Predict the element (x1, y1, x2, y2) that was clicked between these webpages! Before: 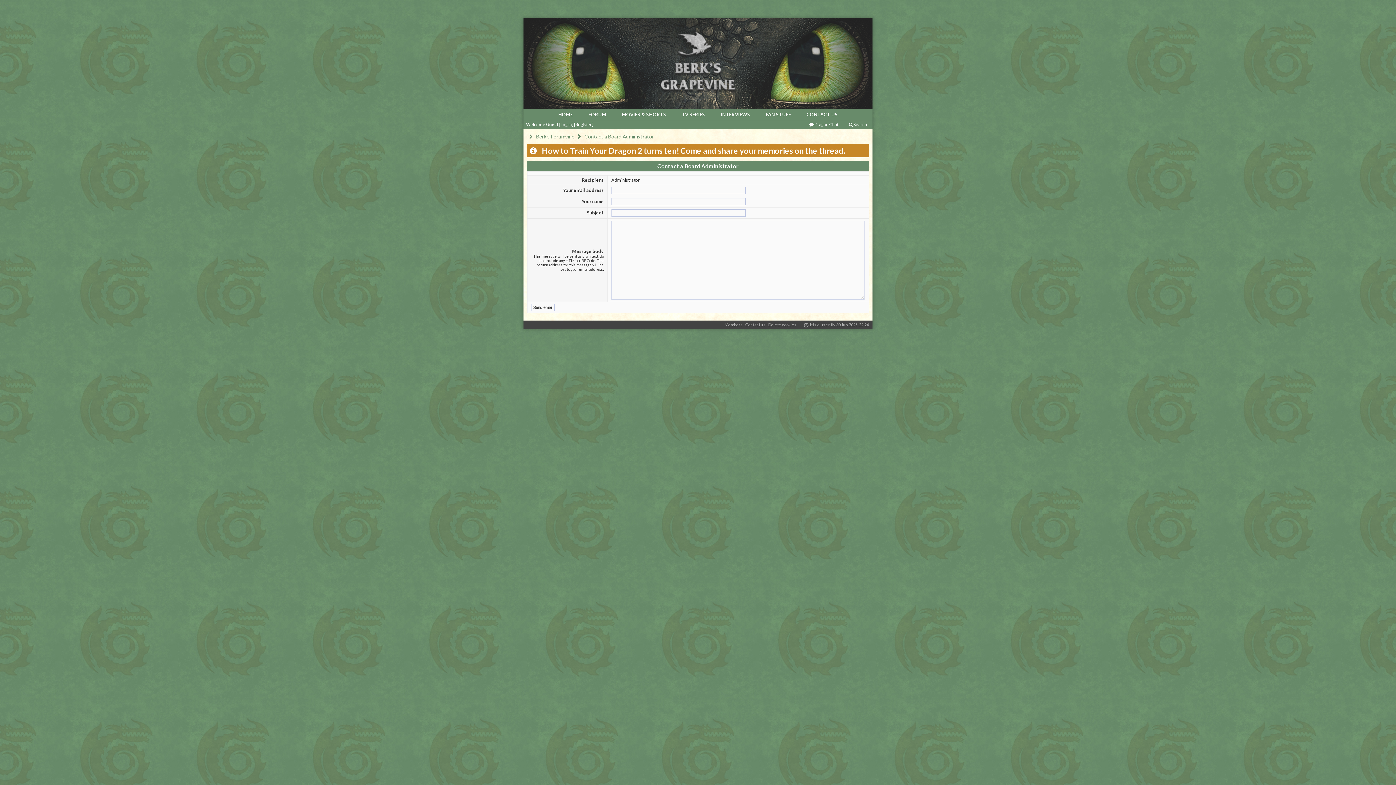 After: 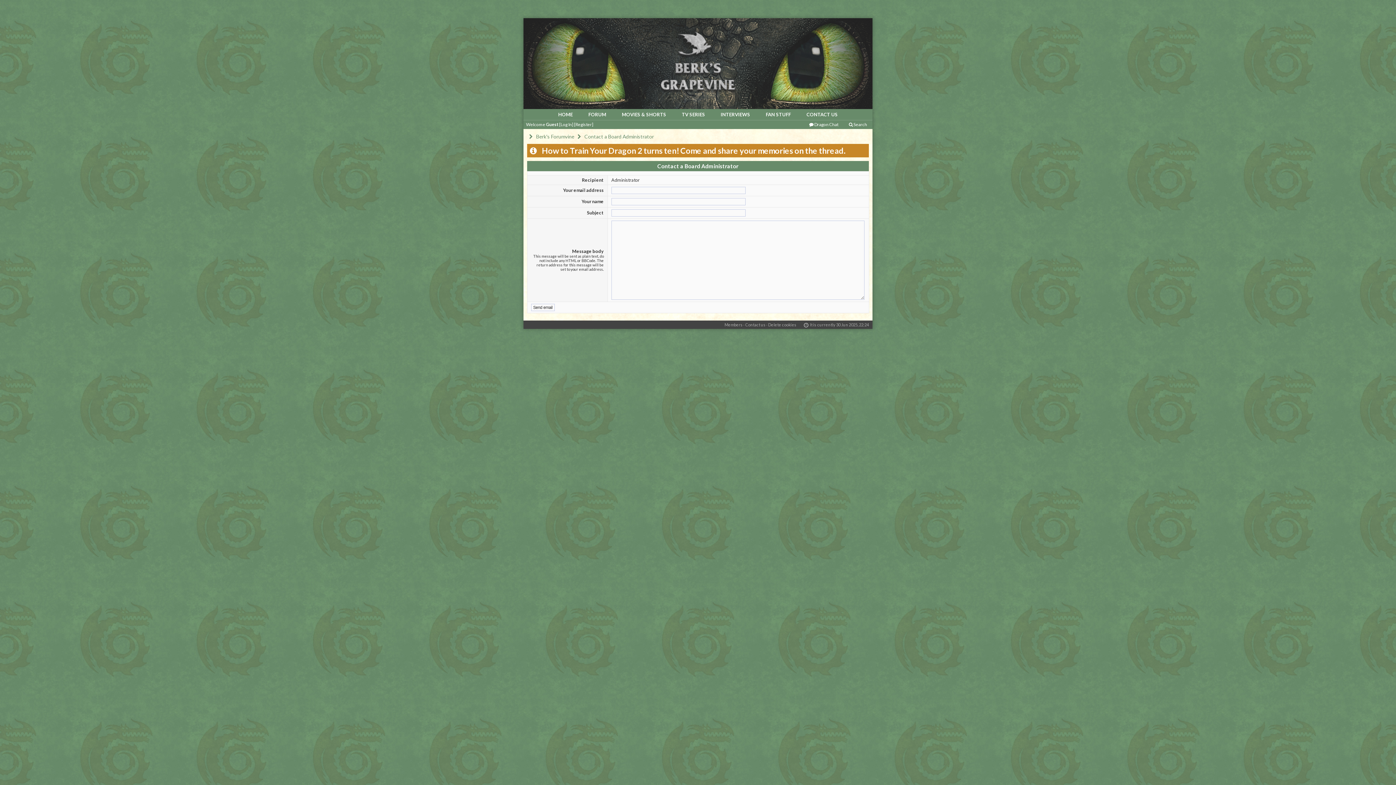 Action: label: Contact a Board Administrator bbox: (584, 133, 654, 139)